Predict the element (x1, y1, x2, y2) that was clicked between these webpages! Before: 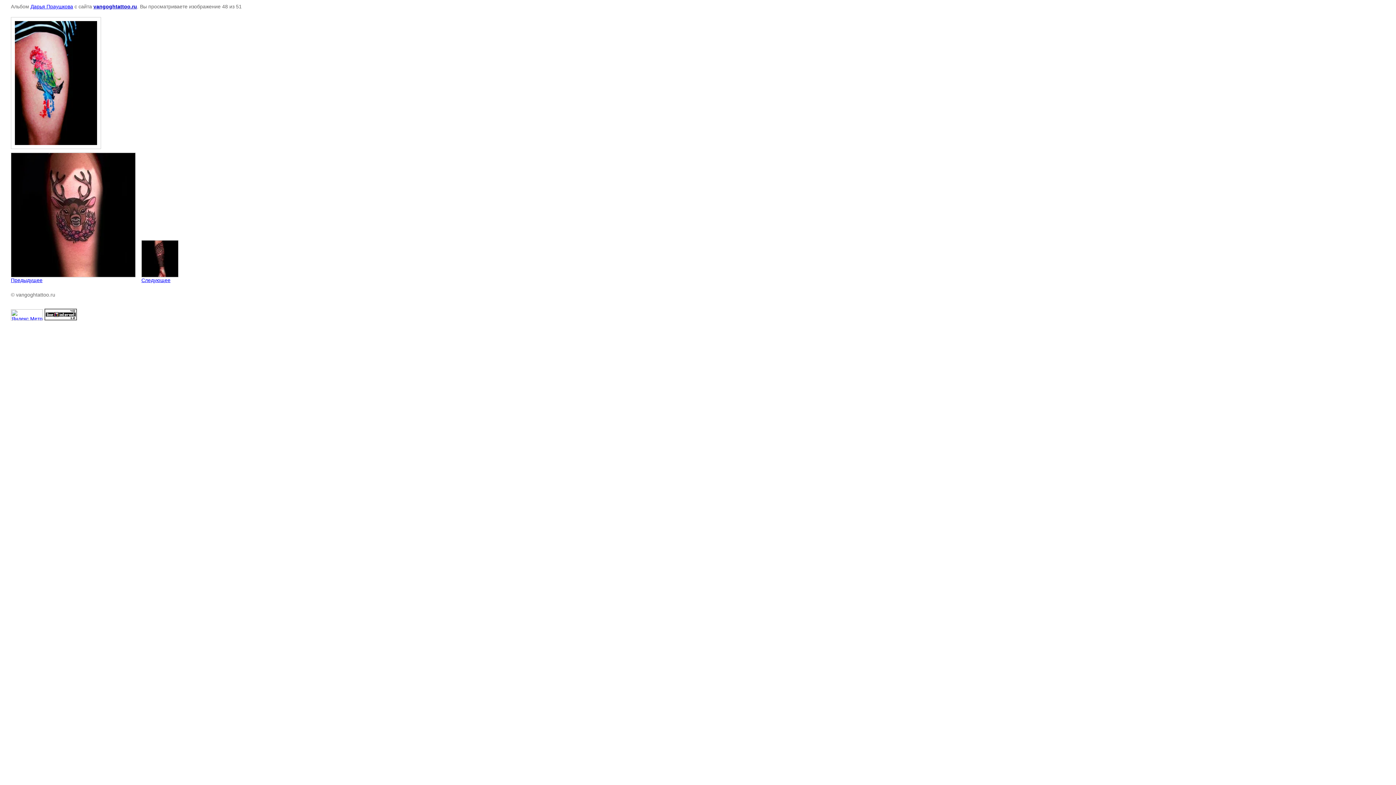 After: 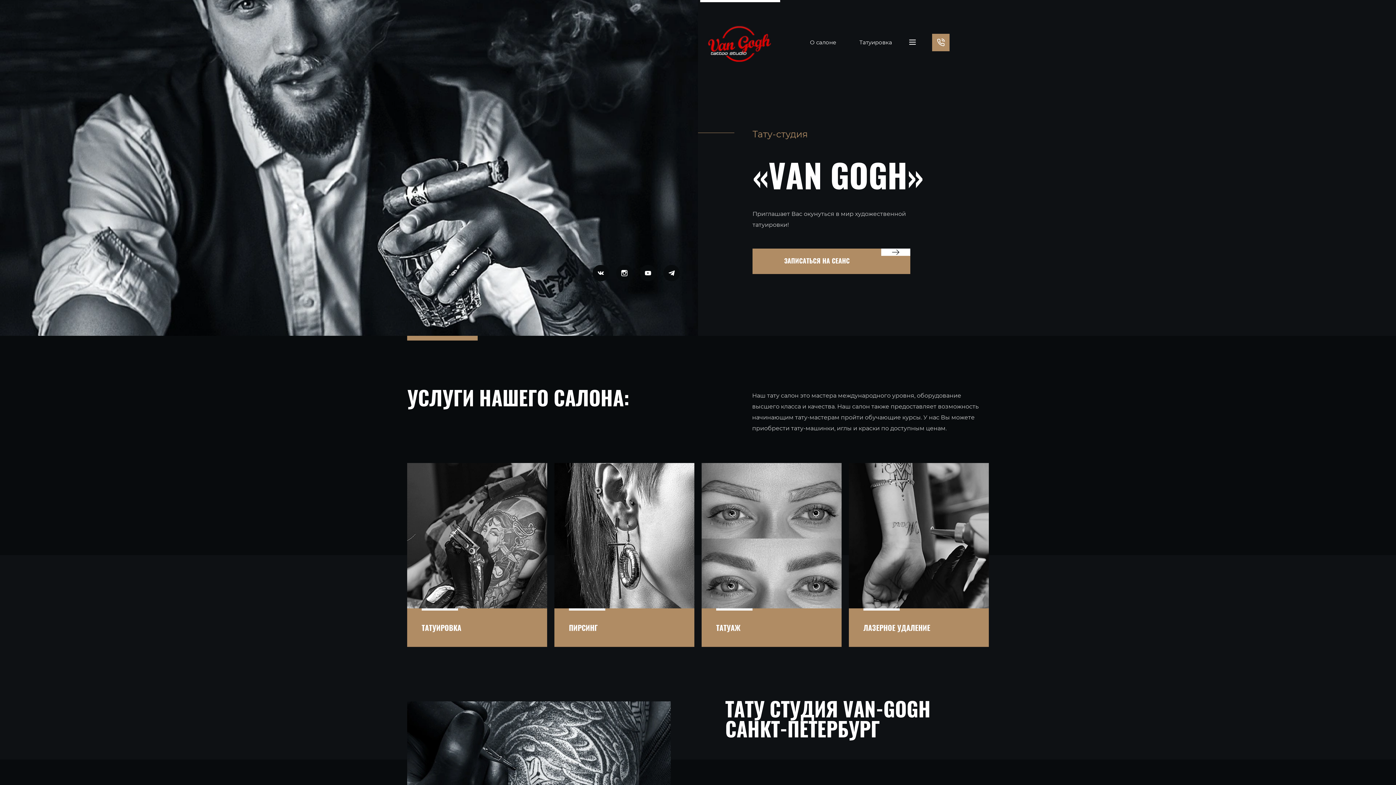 Action: label: vangoghtattoo.ru bbox: (93, 3, 137, 9)